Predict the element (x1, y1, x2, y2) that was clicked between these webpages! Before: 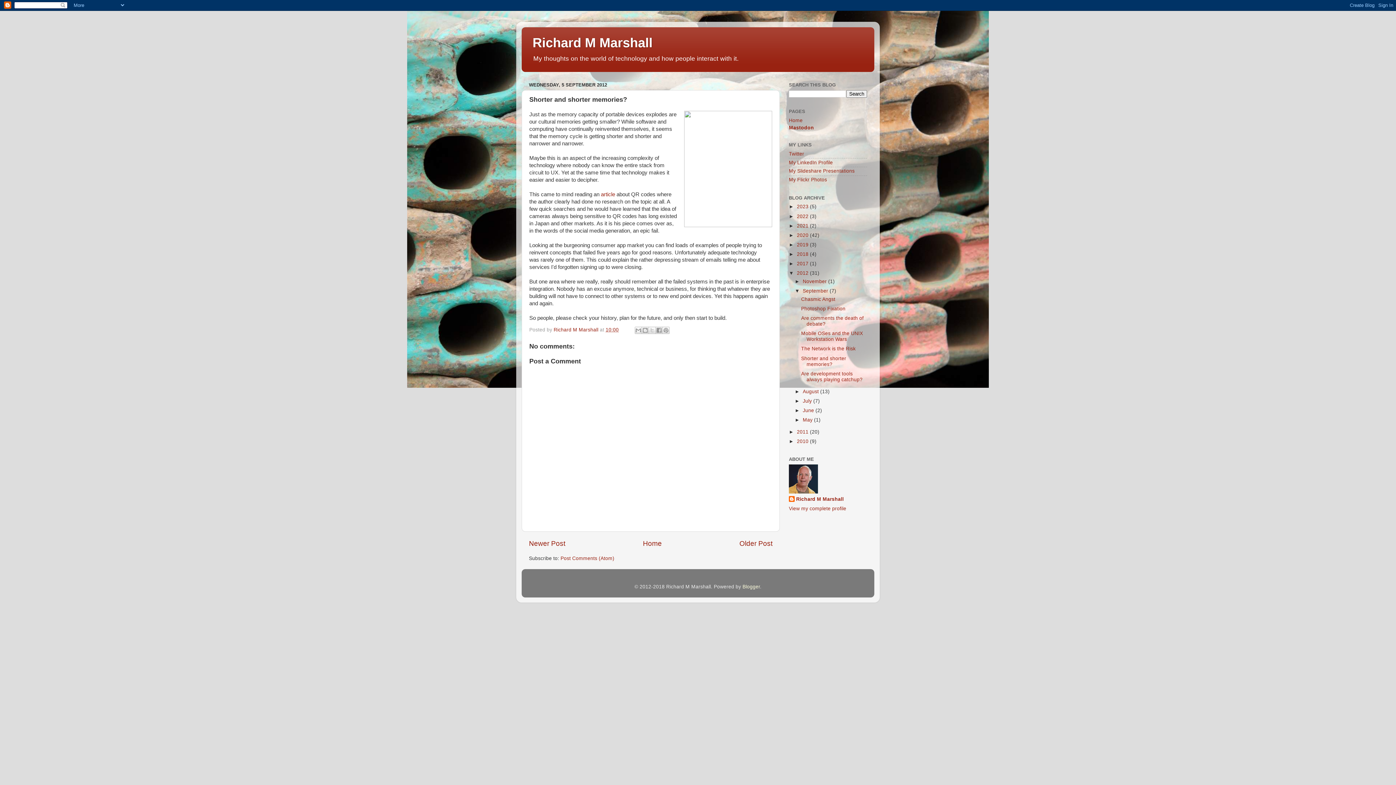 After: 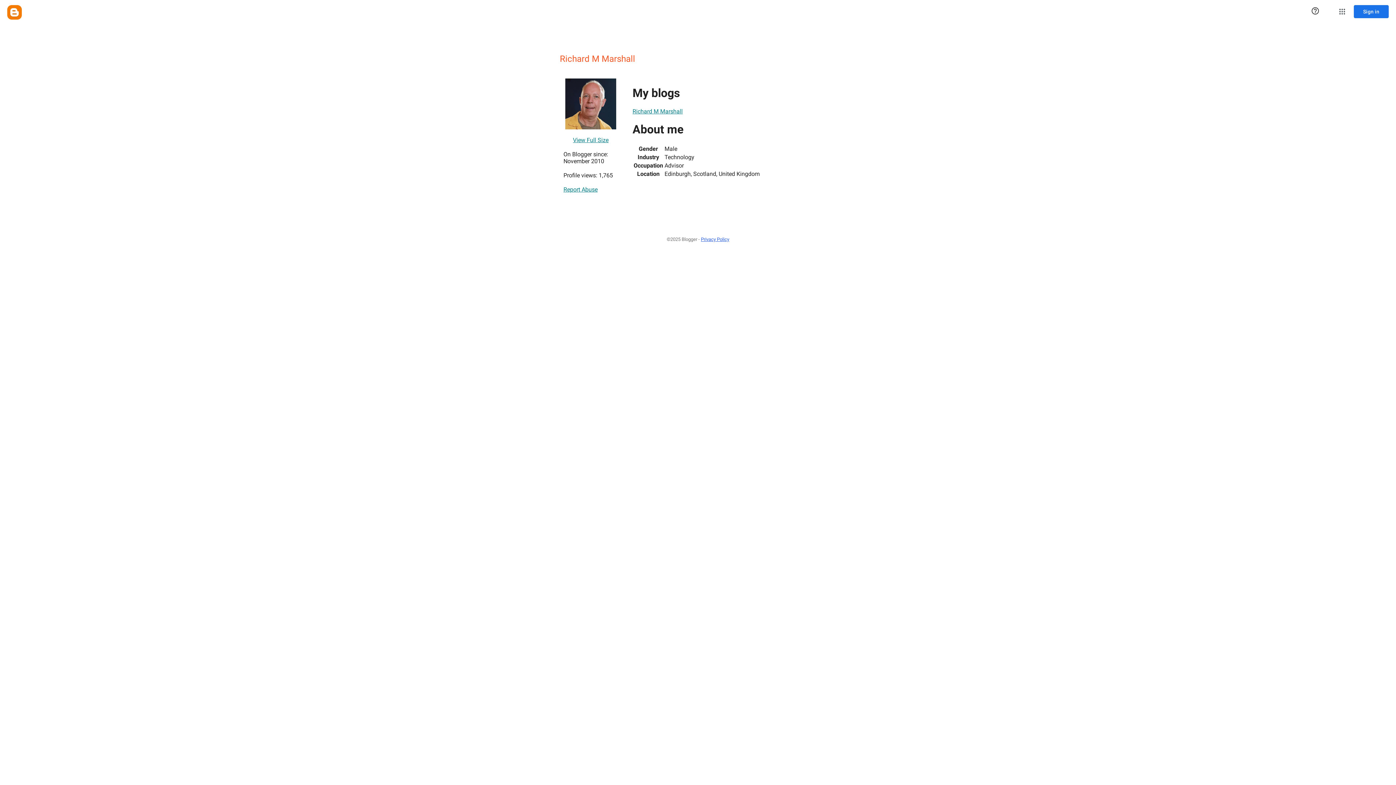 Action: label: View my complete profile bbox: (789, 506, 846, 511)